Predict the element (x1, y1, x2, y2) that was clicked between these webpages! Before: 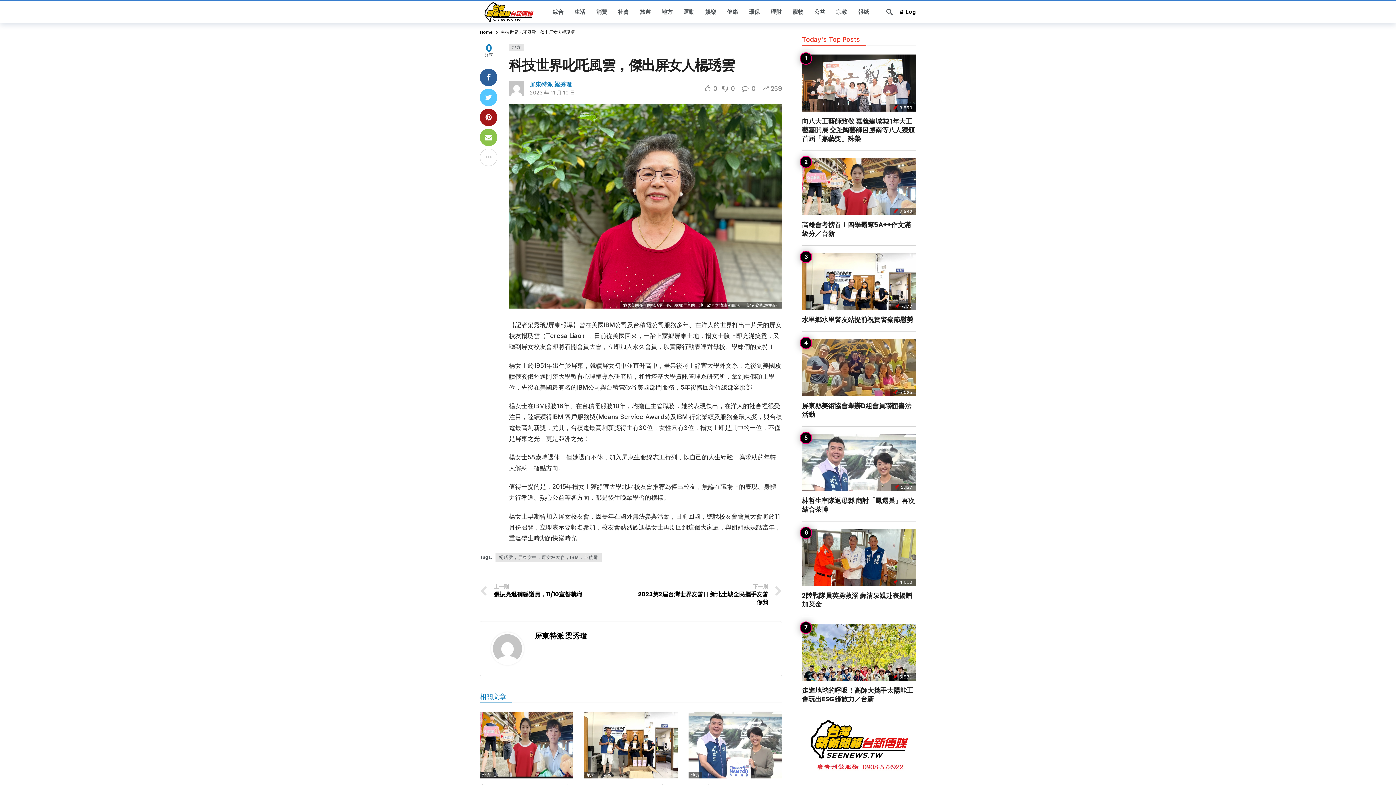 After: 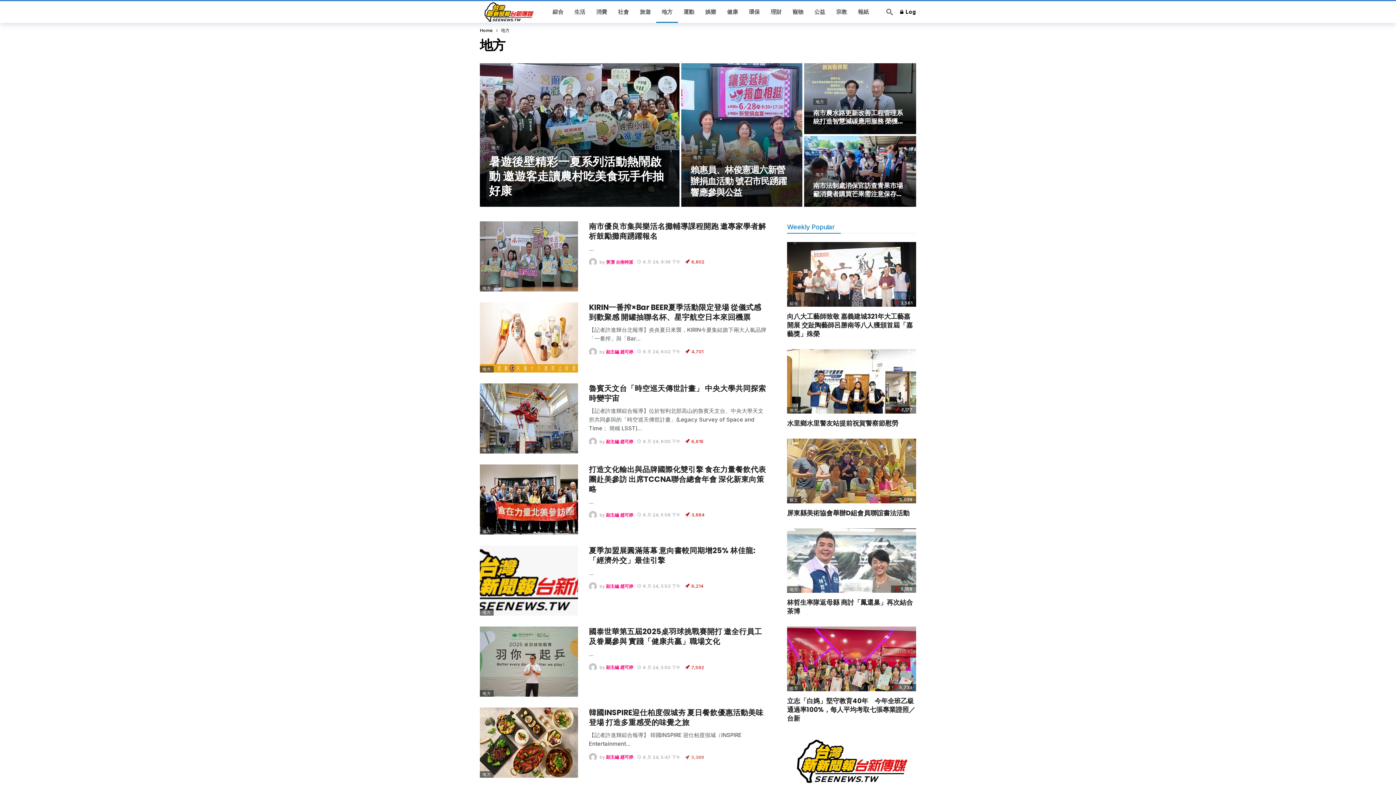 Action: bbox: (509, 43, 524, 51) label: 地方